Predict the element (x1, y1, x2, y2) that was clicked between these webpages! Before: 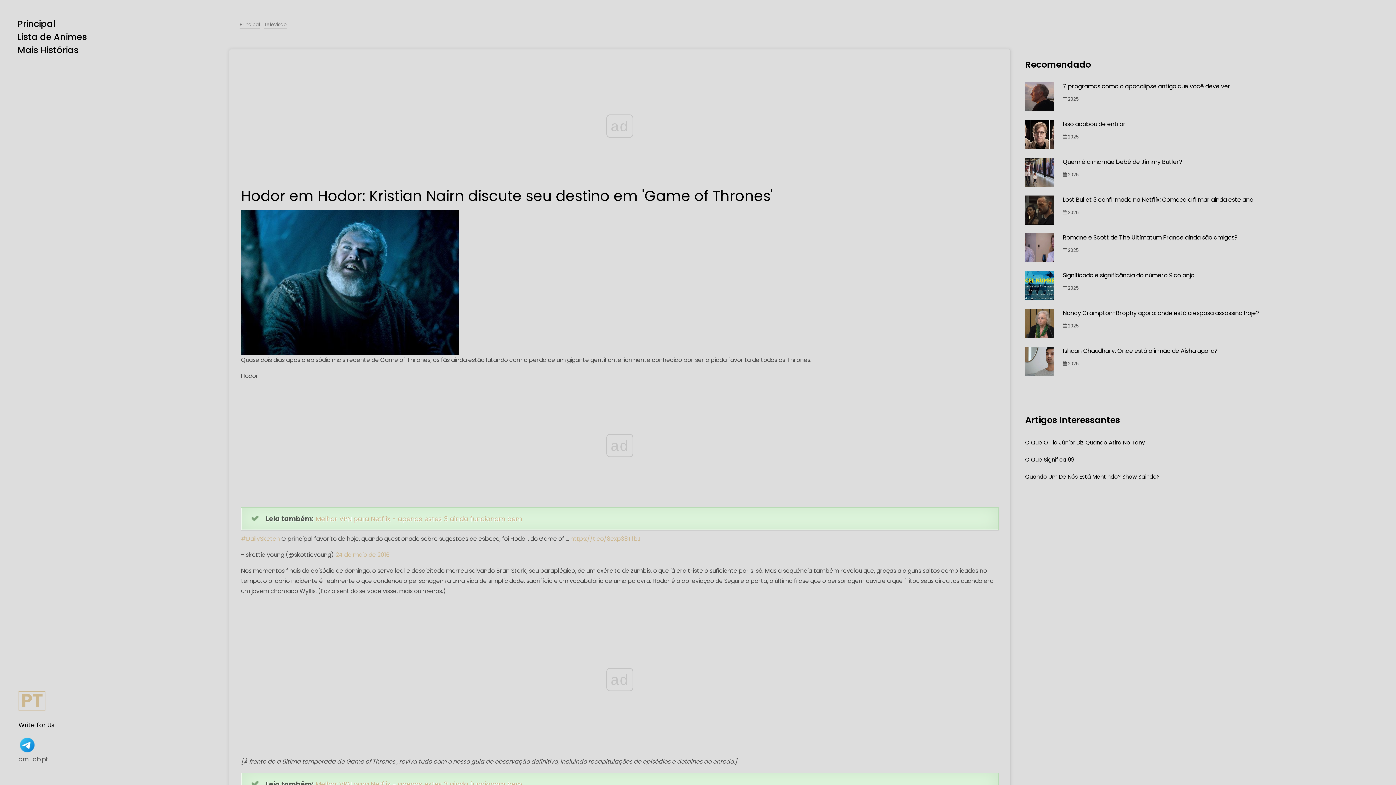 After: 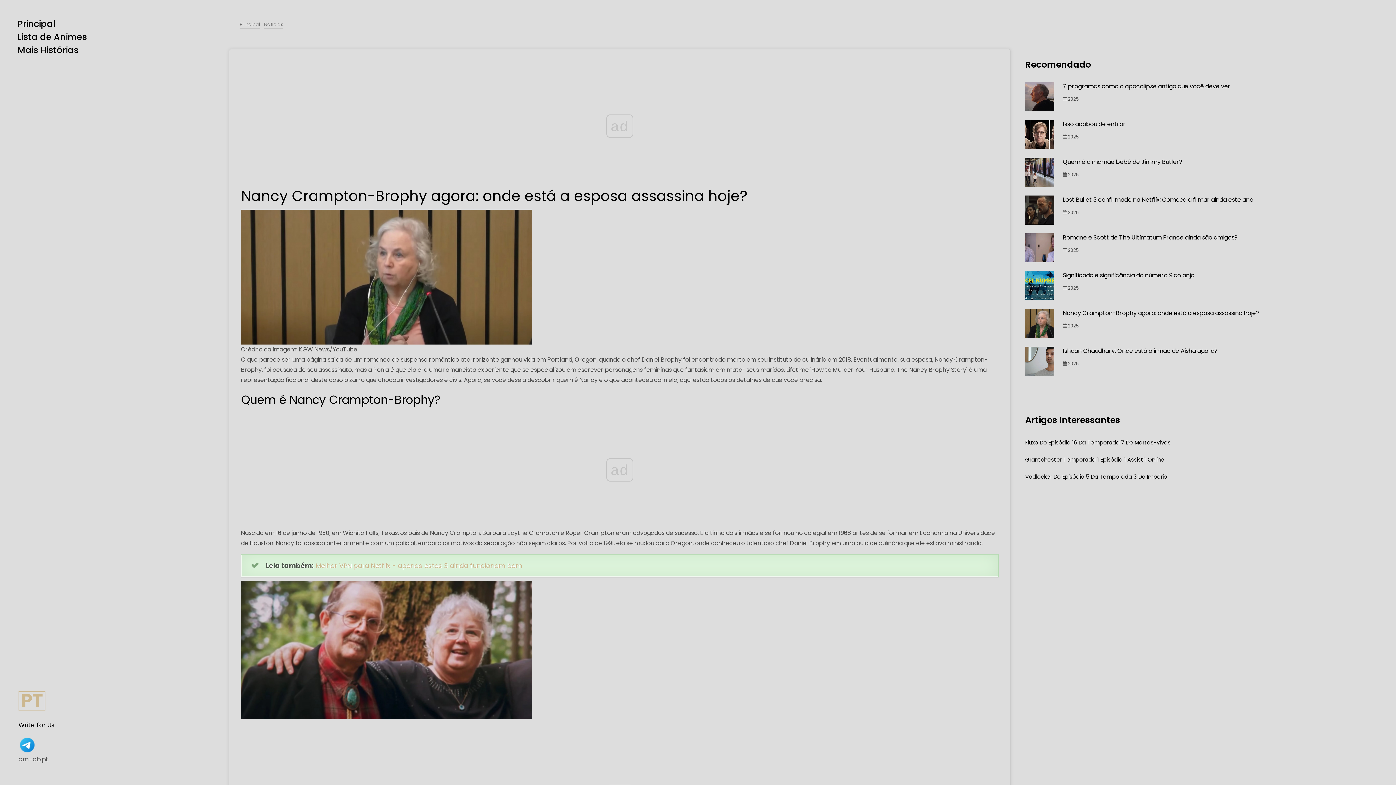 Action: bbox: (1025, 309, 1054, 338)